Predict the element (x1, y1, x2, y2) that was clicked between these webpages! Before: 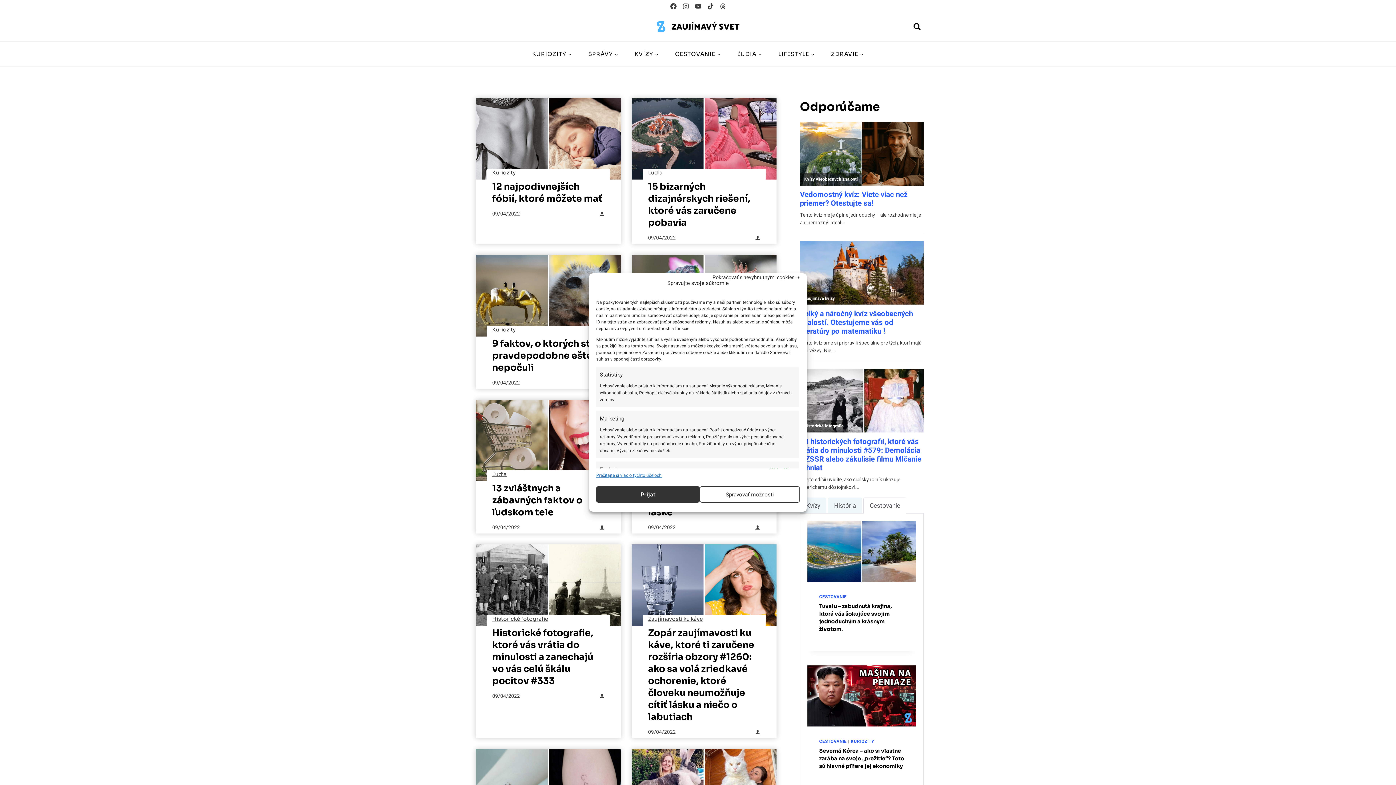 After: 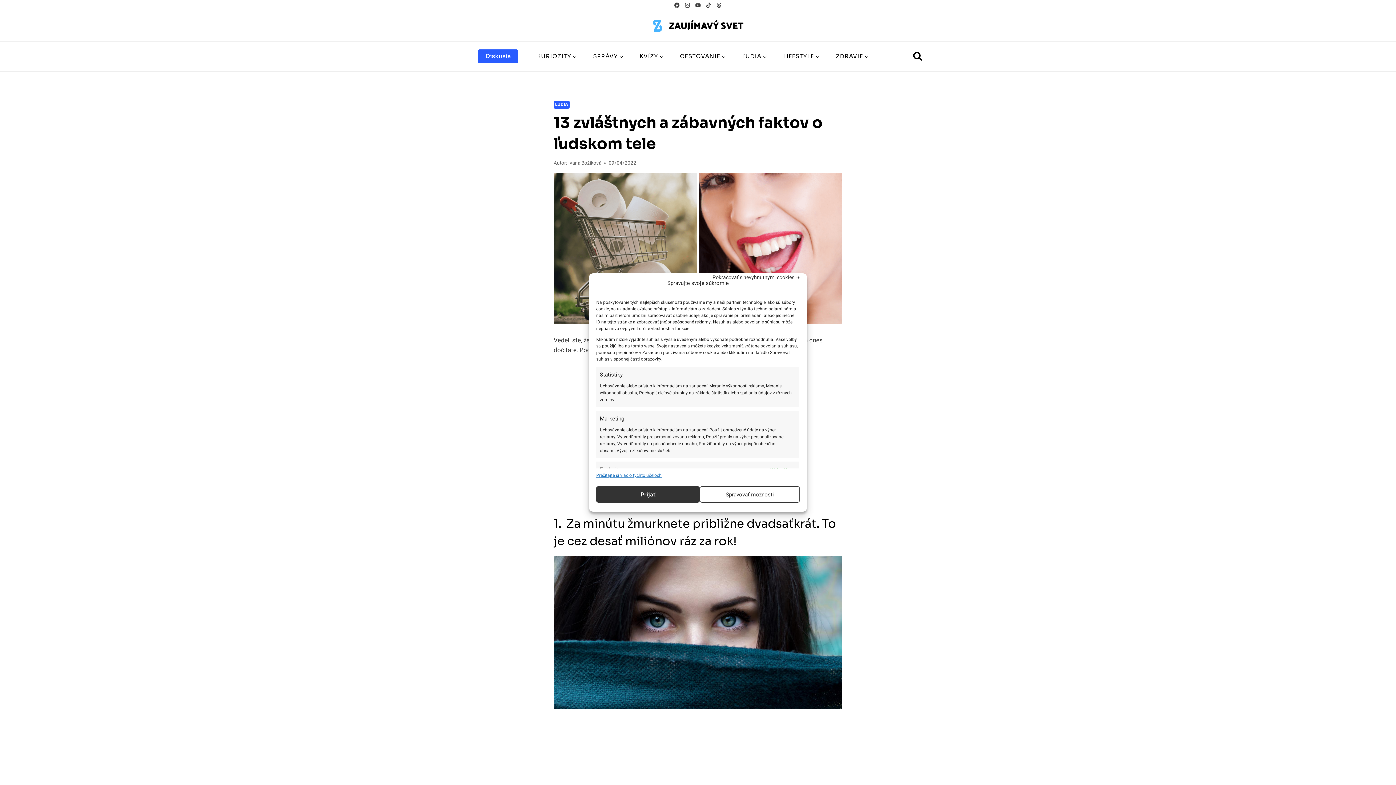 Action: bbox: (476, 399, 620, 481) label: Read More 13 zvláštnych a zábavných faktov o ľudskom tele